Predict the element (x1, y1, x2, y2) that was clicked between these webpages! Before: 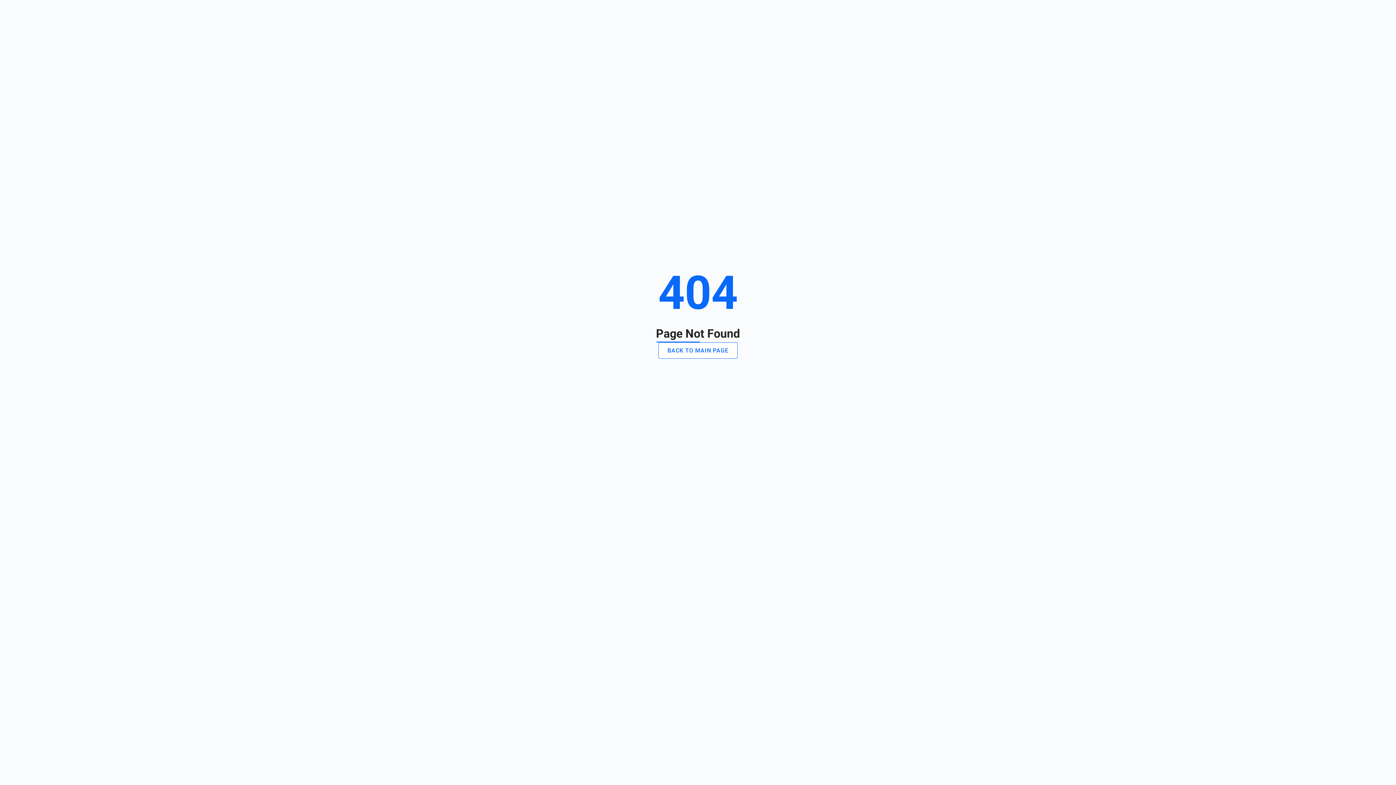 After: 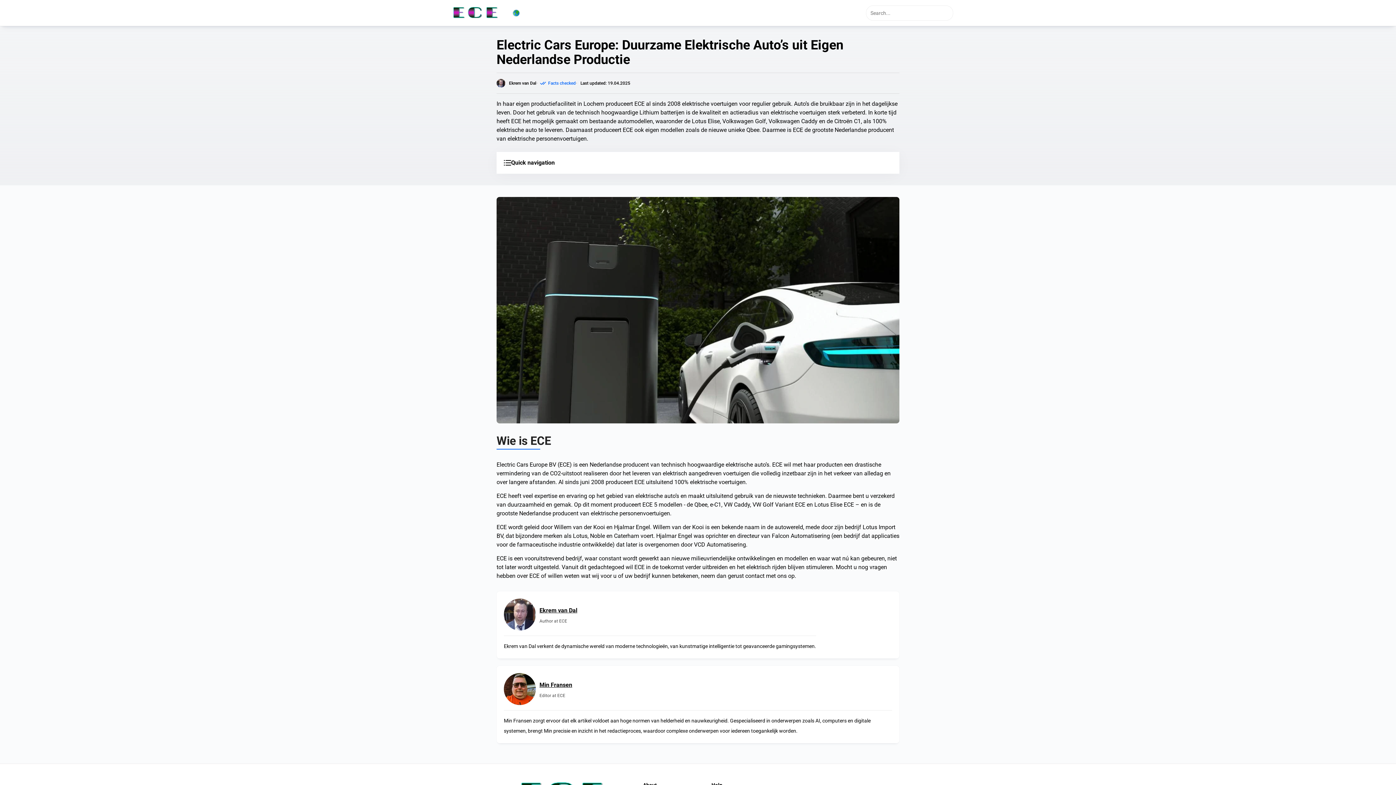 Action: bbox: (658, 342, 737, 358) label: BACK TO MAIN PAGE